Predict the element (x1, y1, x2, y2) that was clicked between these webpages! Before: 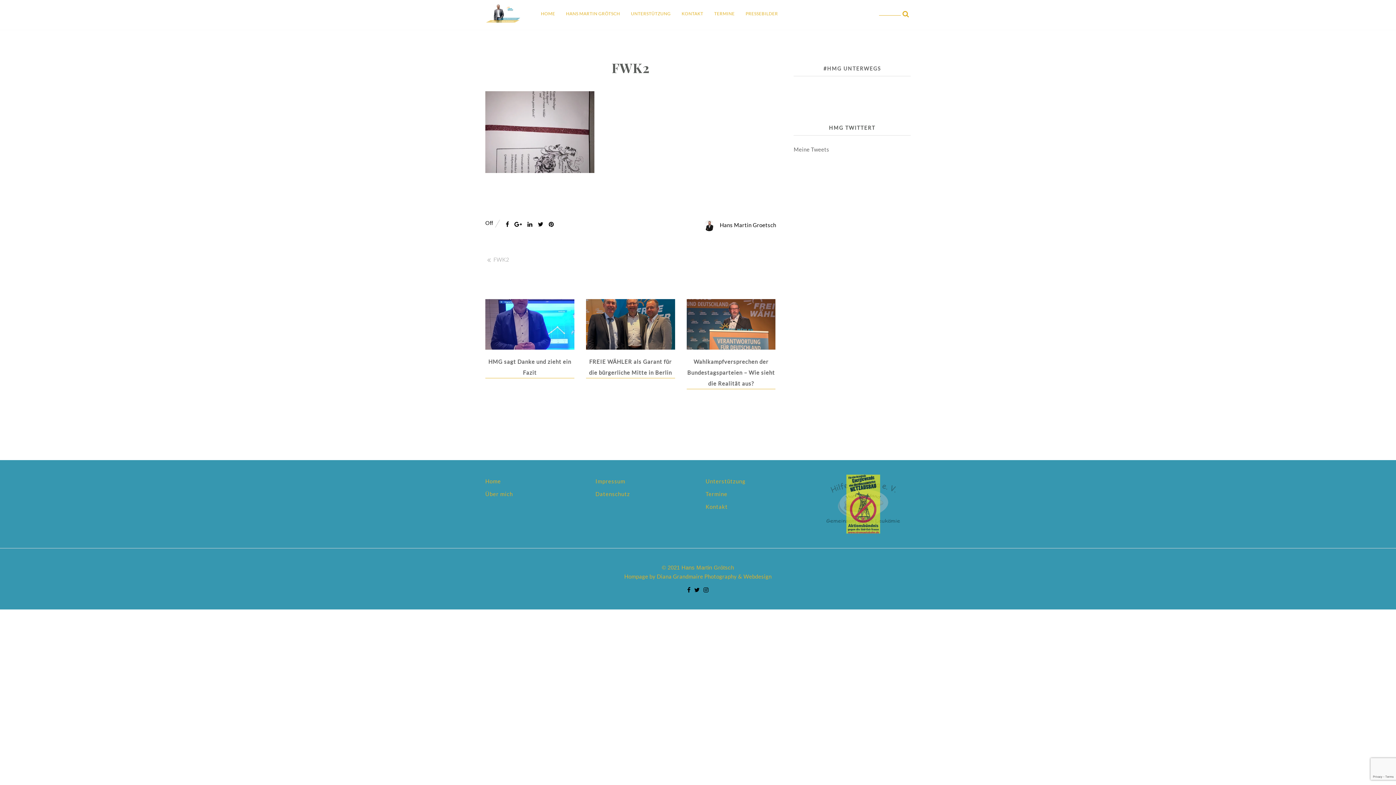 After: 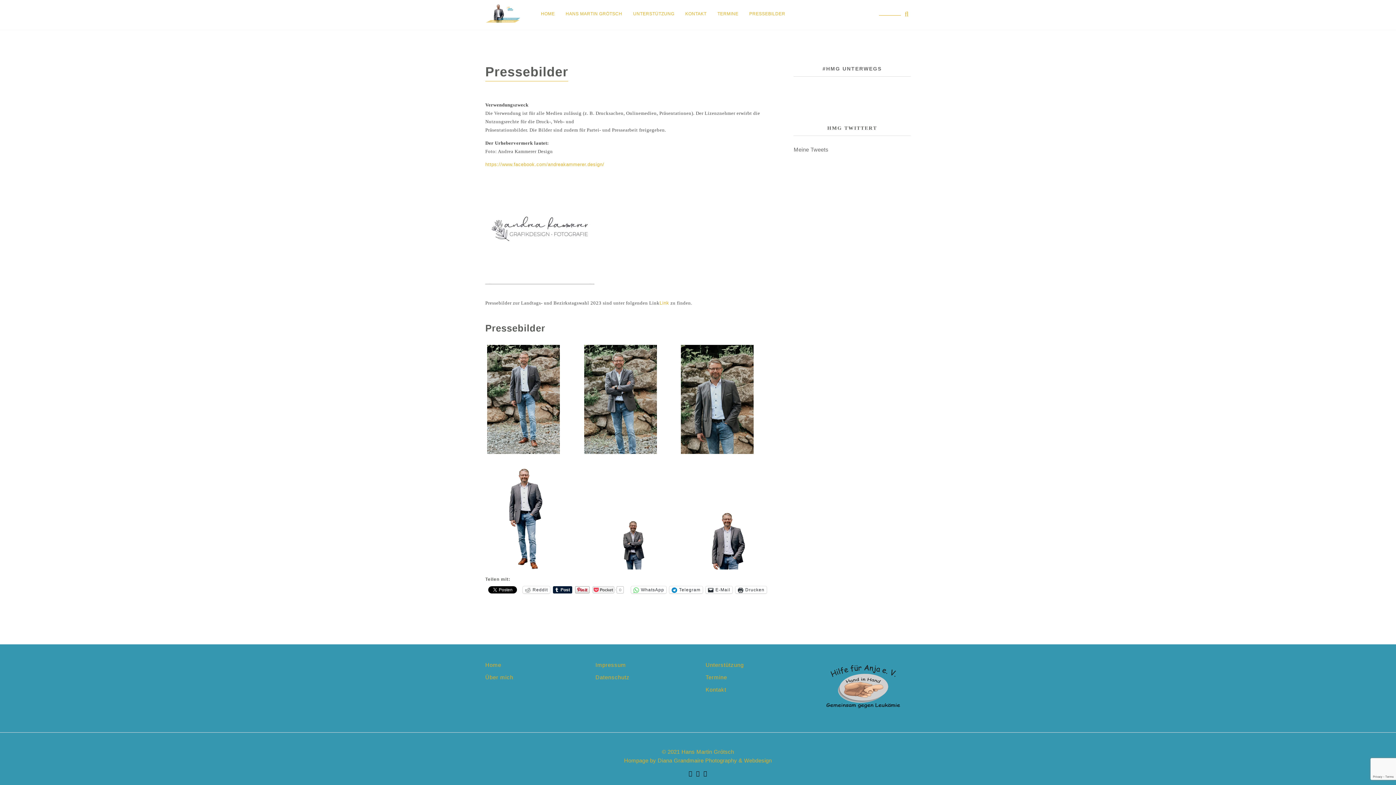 Action: label: PRESSEBILDER bbox: (740, 5, 783, 21)